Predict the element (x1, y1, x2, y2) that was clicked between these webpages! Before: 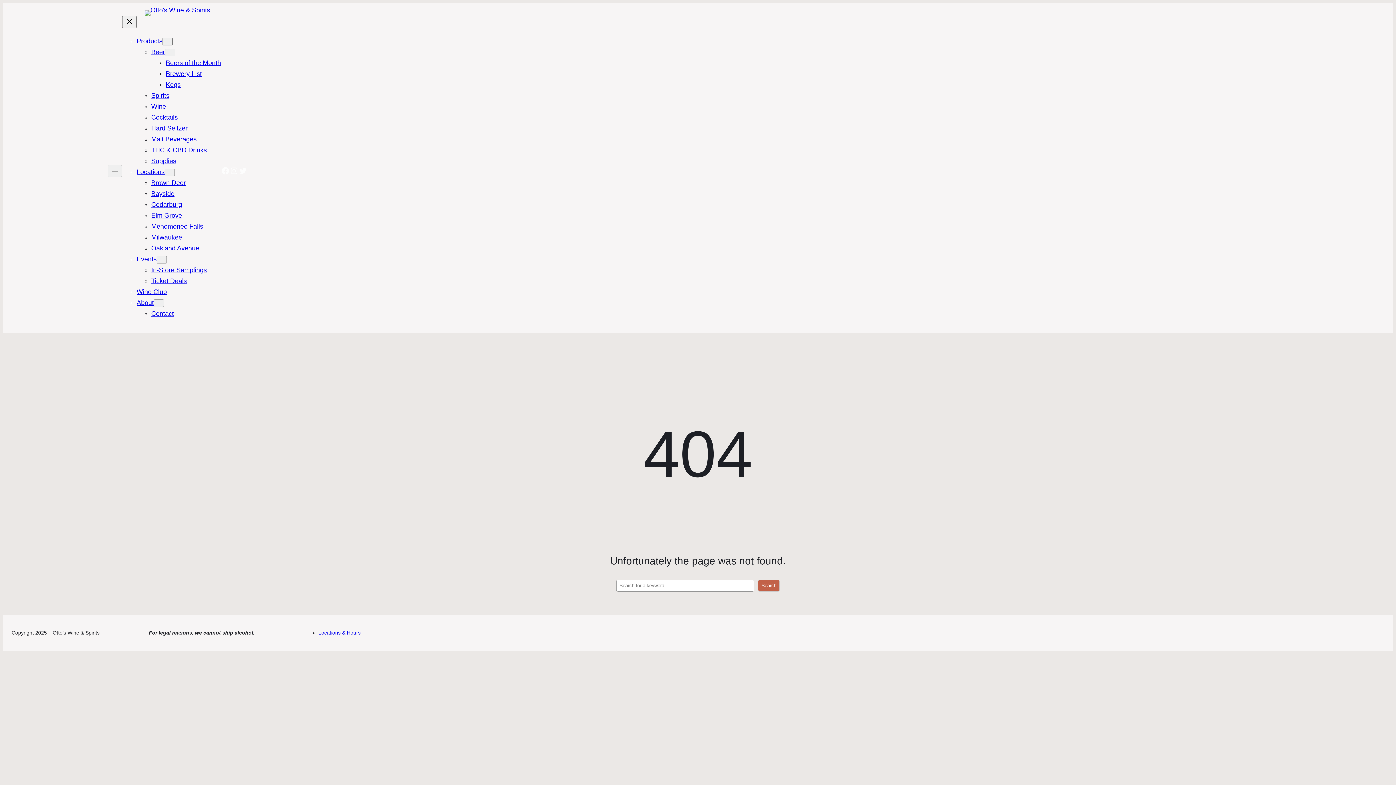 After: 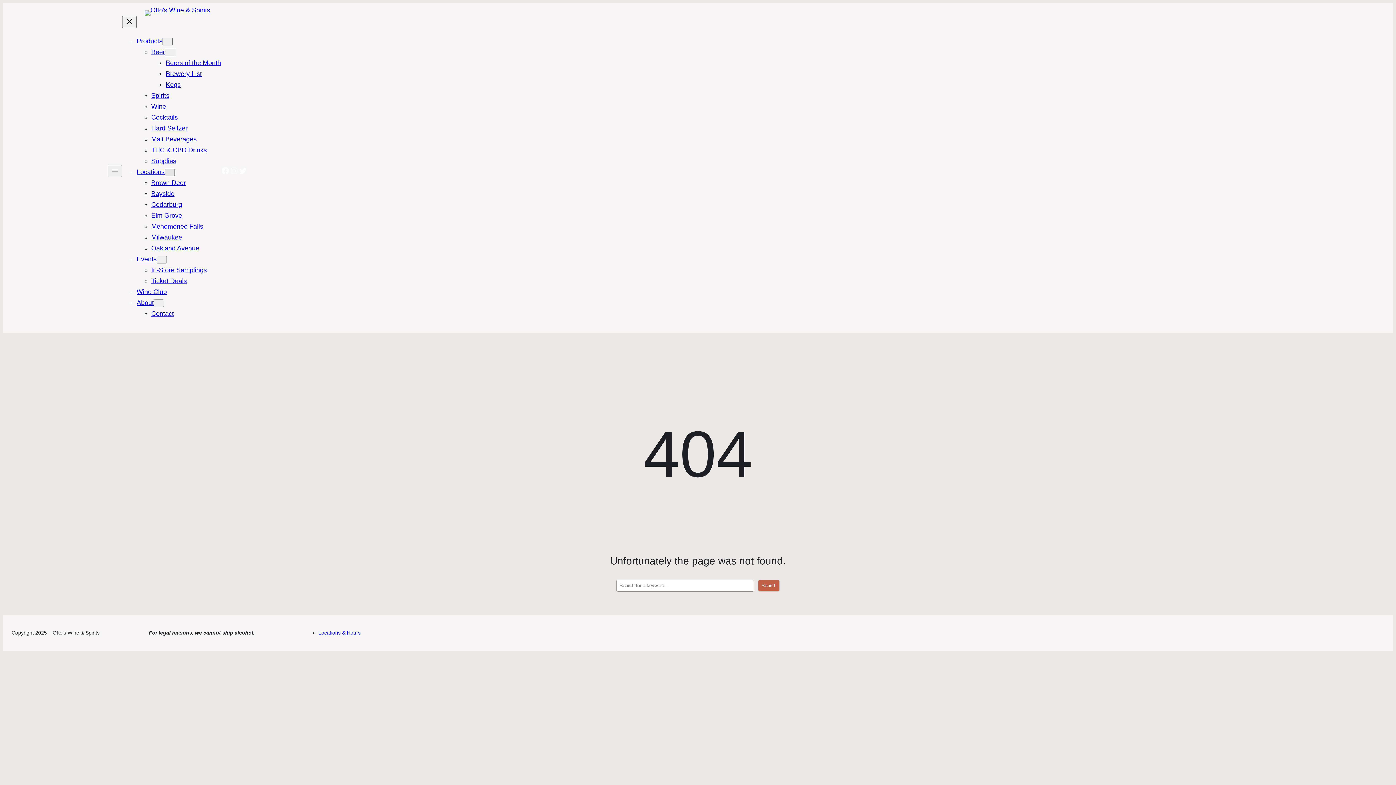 Action: bbox: (164, 168, 174, 176) label: Locations submenu